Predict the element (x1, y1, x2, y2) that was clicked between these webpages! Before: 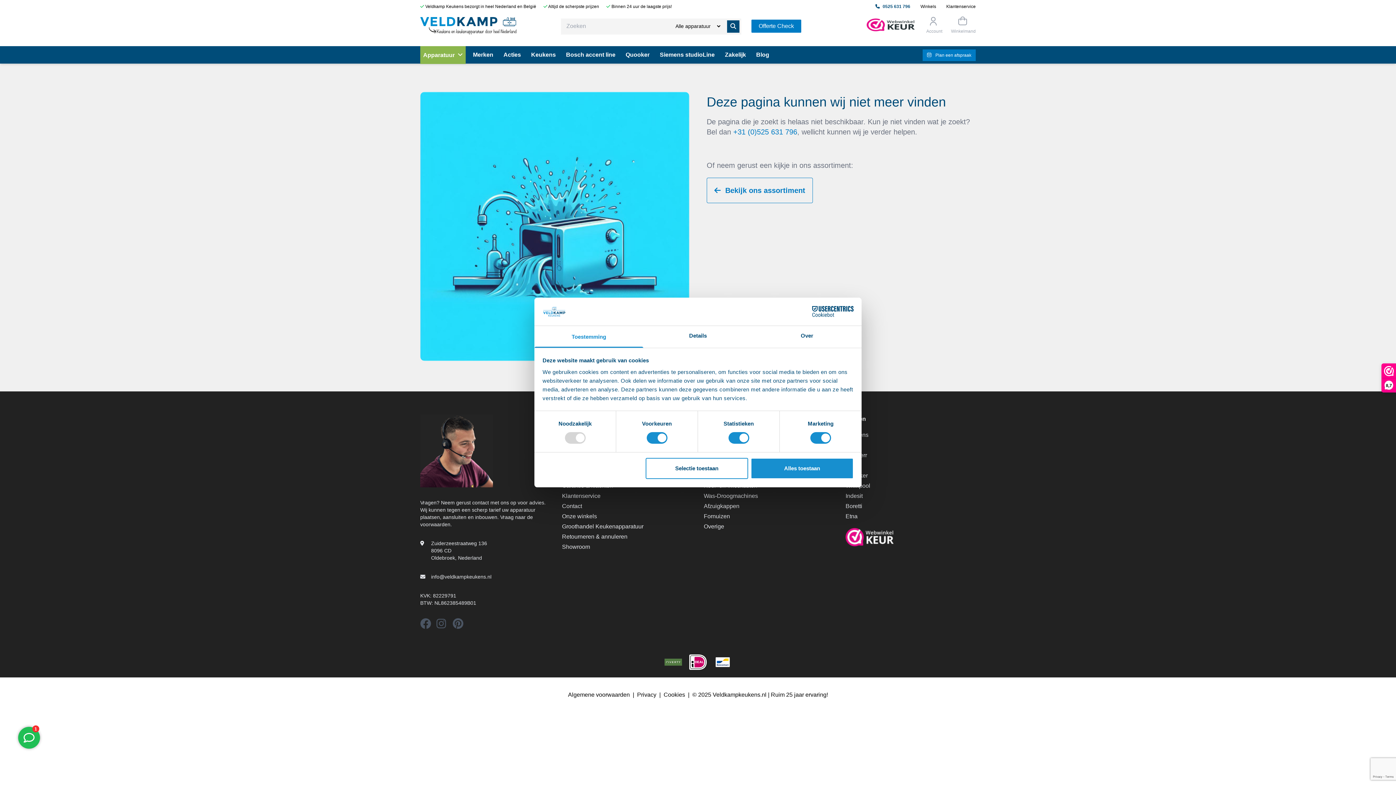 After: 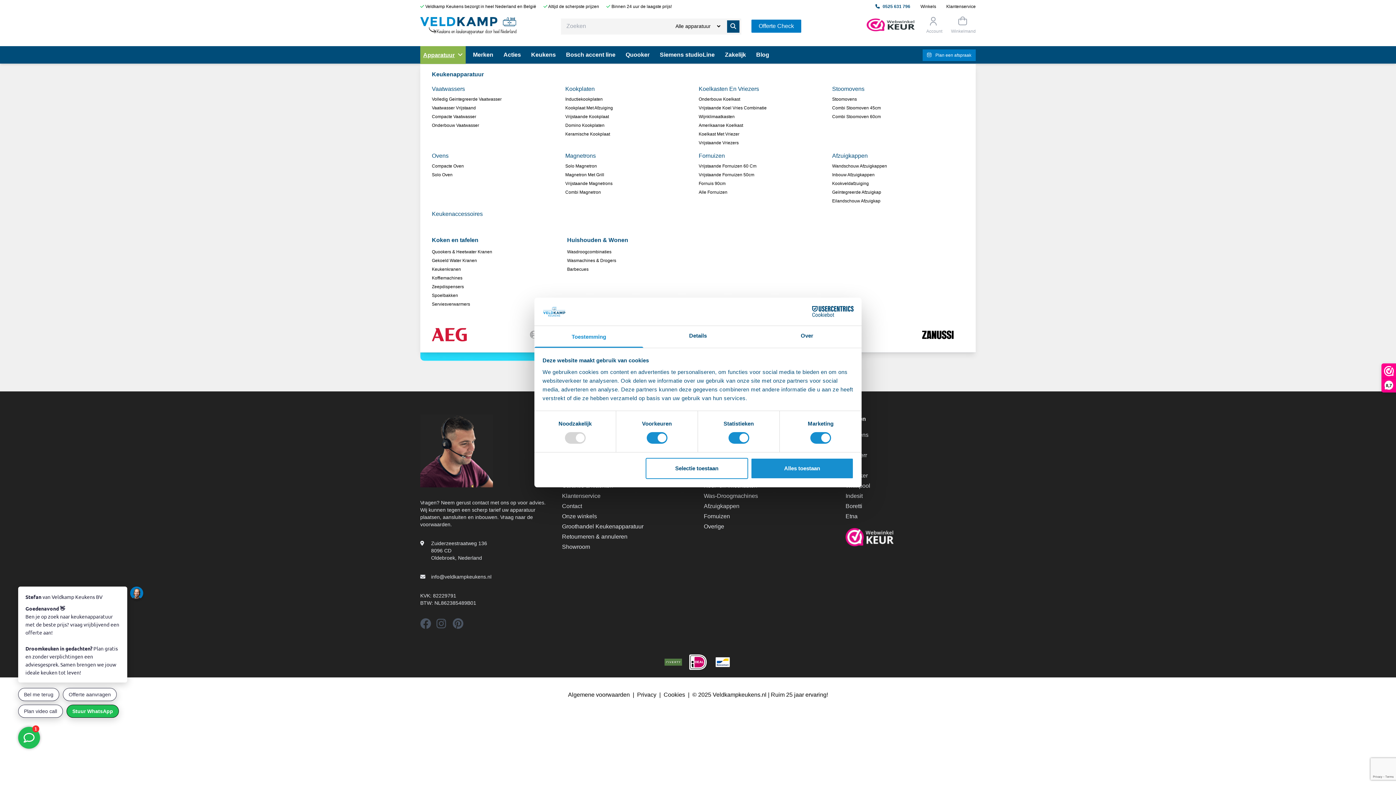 Action: label: Apparatuur bbox: (423, 49, 462, 61)